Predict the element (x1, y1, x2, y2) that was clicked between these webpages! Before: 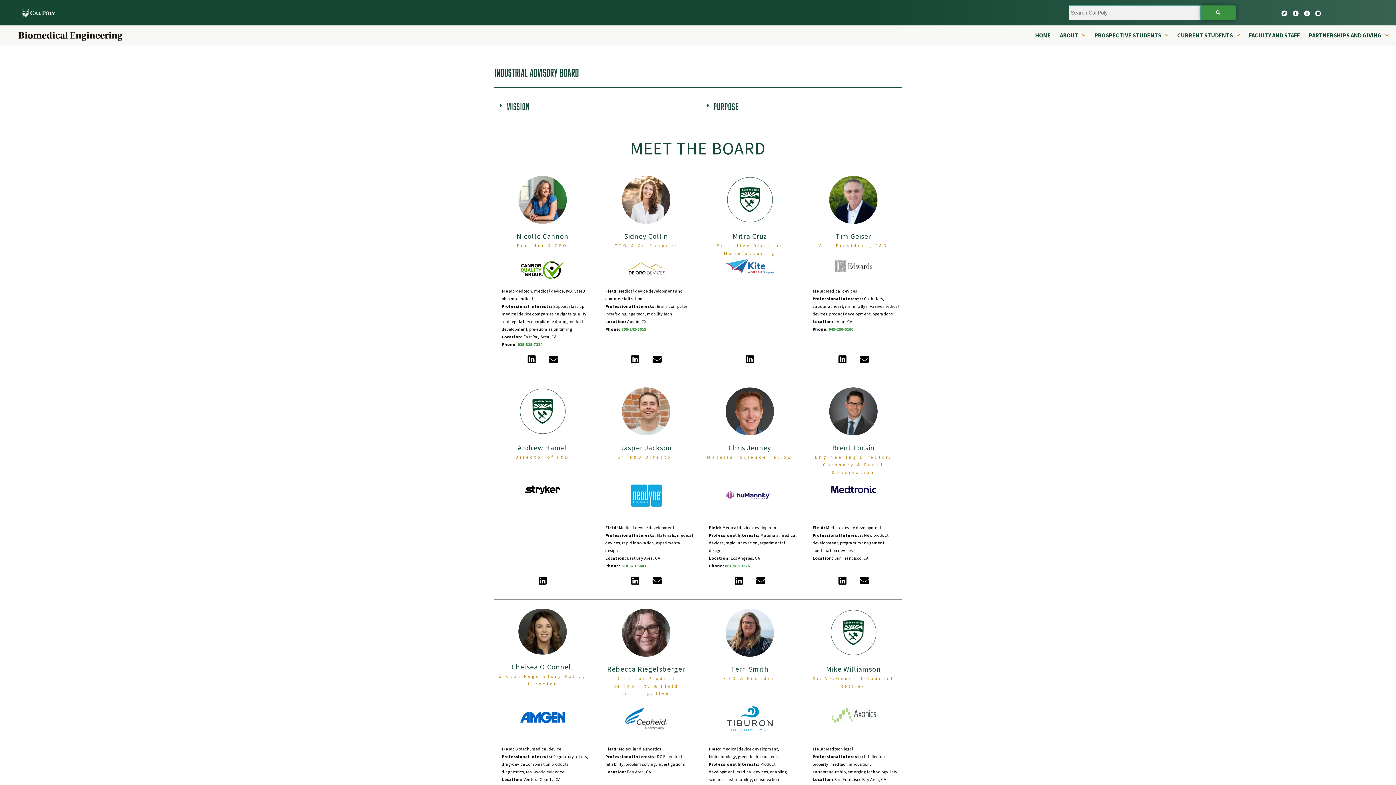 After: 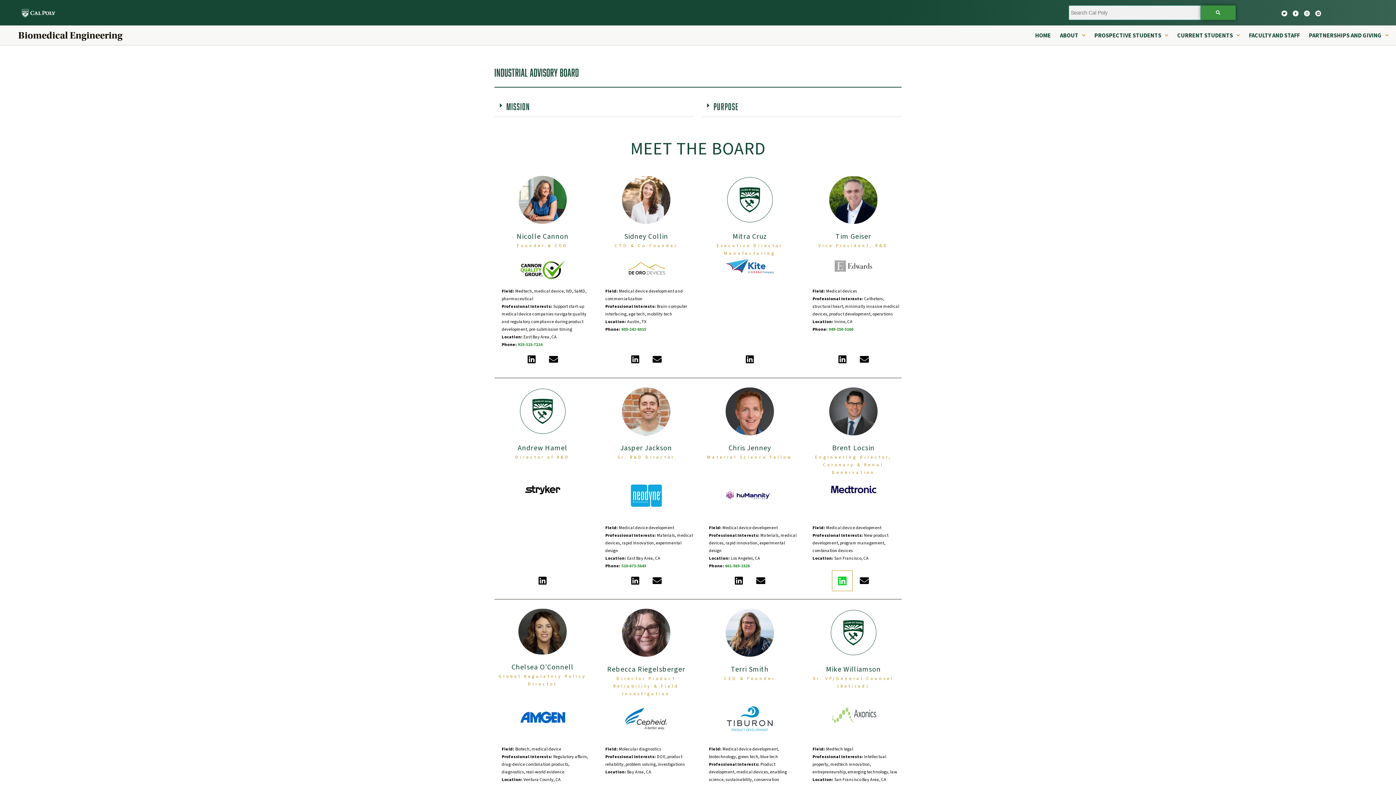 Action: bbox: (833, 571, 851, 590) label: Linkedin